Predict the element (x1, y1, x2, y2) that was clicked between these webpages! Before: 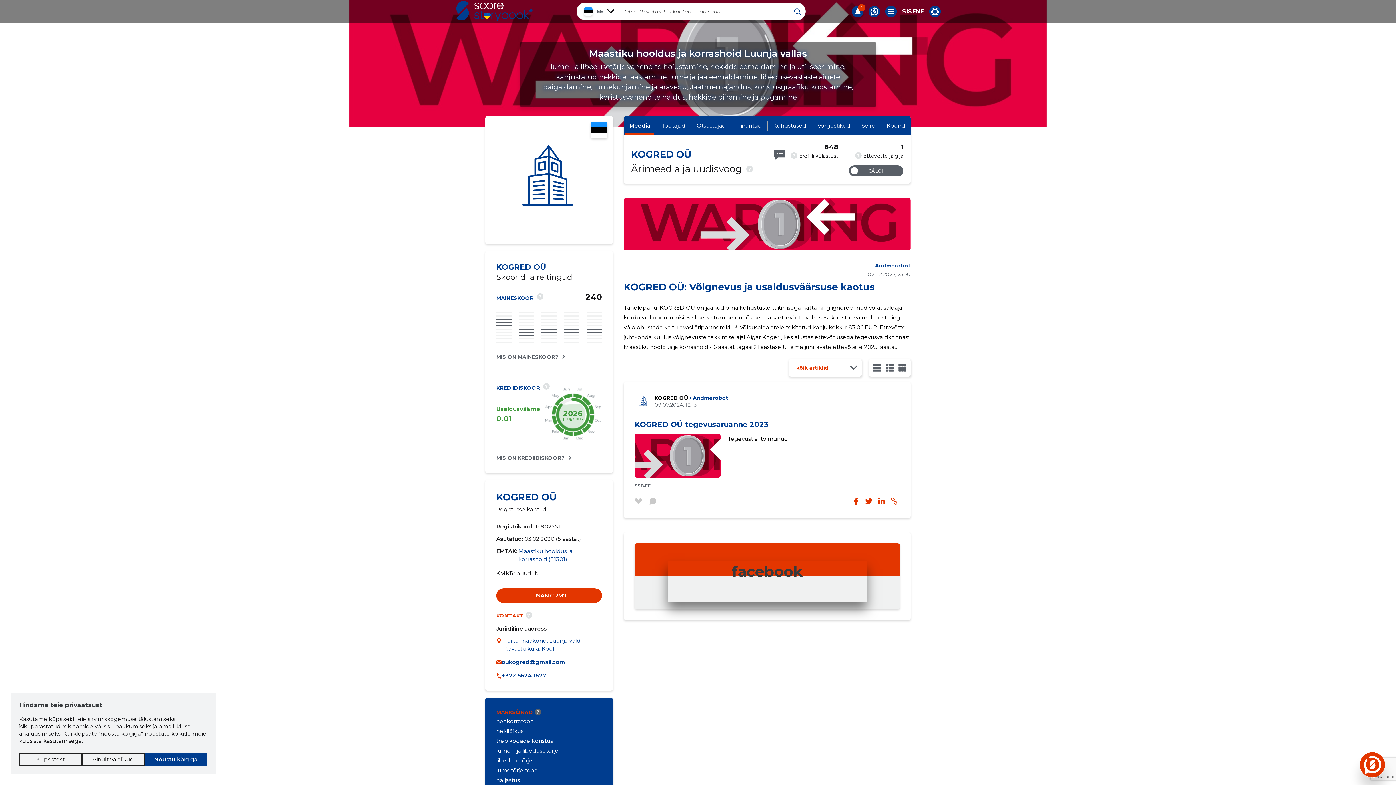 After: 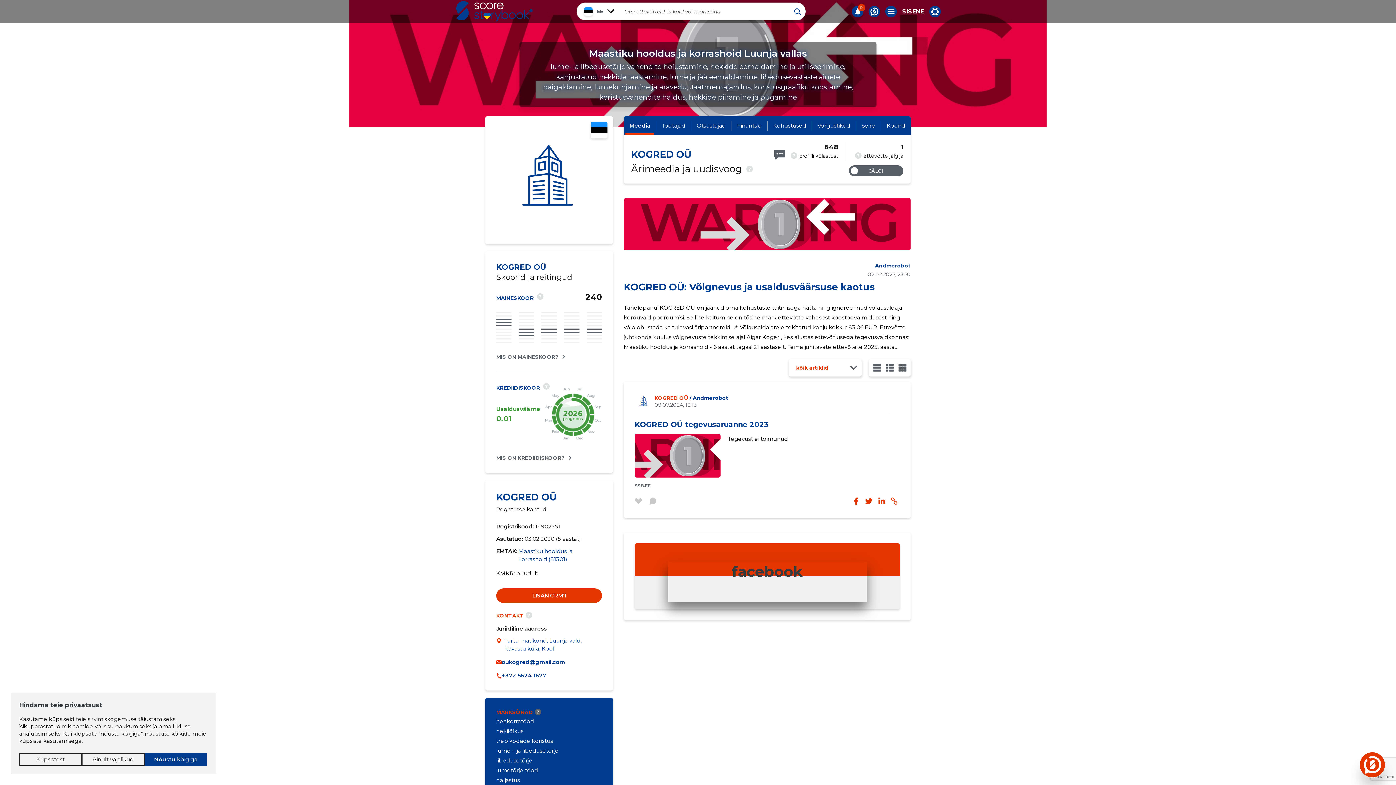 Action: bbox: (654, 394, 728, 401) label: KOGRED OÜ / Andmerobot